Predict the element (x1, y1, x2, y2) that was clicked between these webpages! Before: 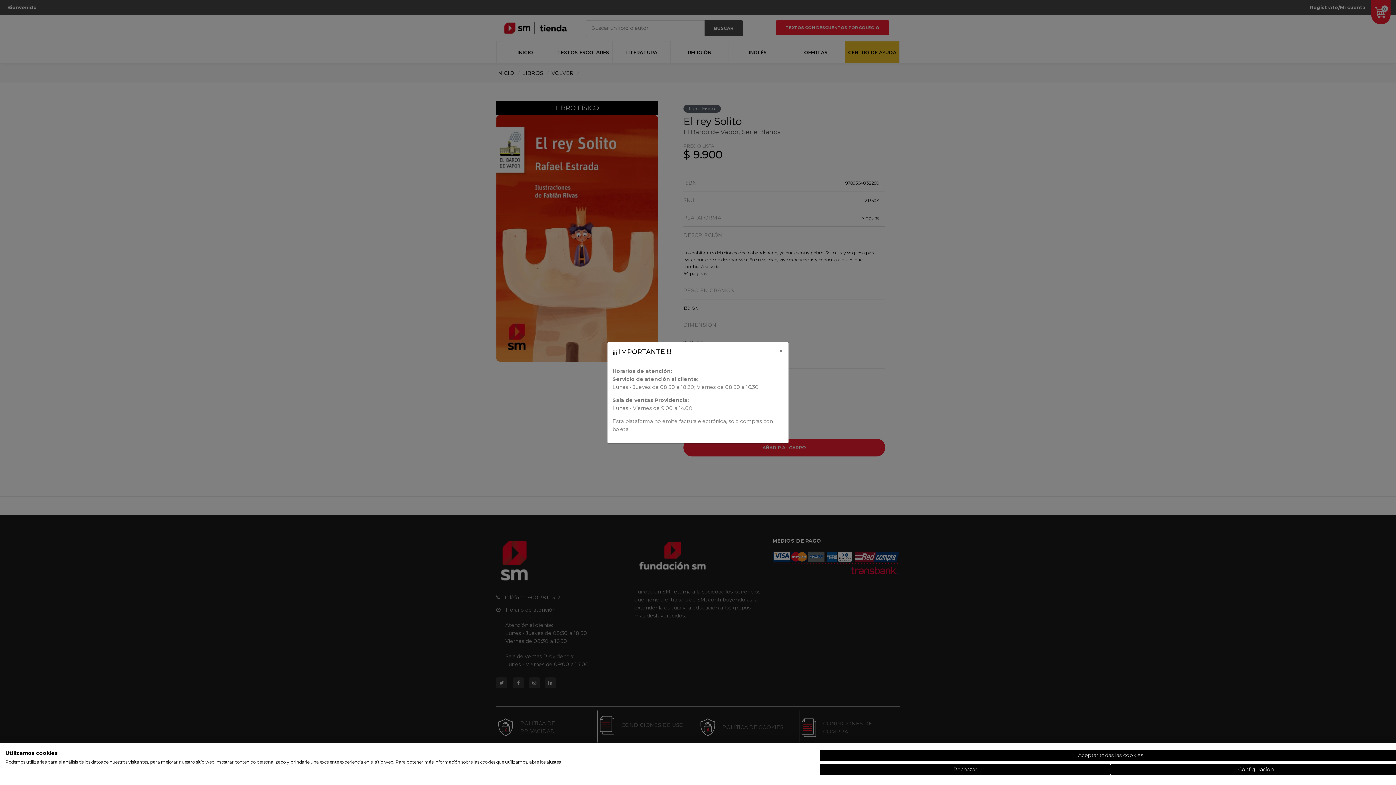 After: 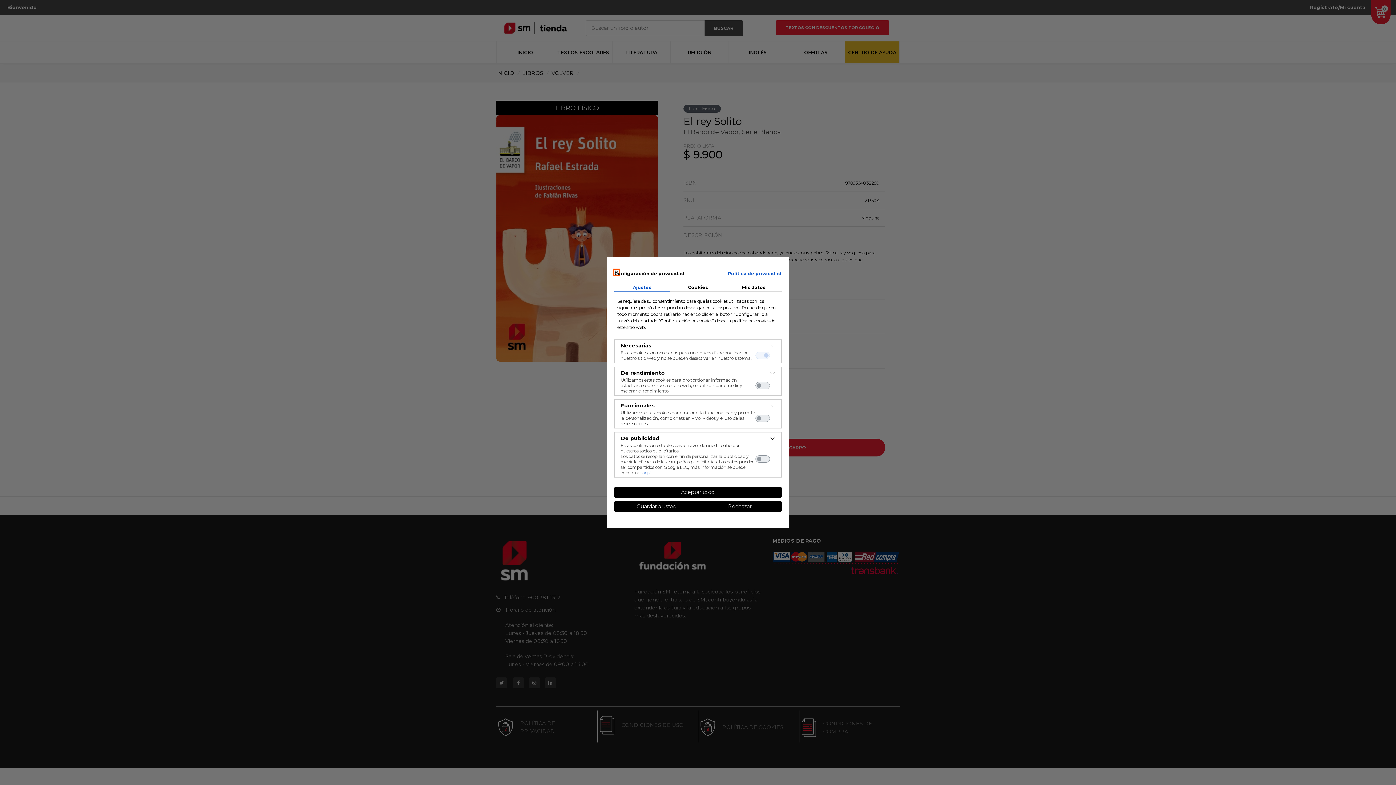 Action: bbox: (1110, 764, 1401, 775) label: Ajuste las preferencias de cookie 